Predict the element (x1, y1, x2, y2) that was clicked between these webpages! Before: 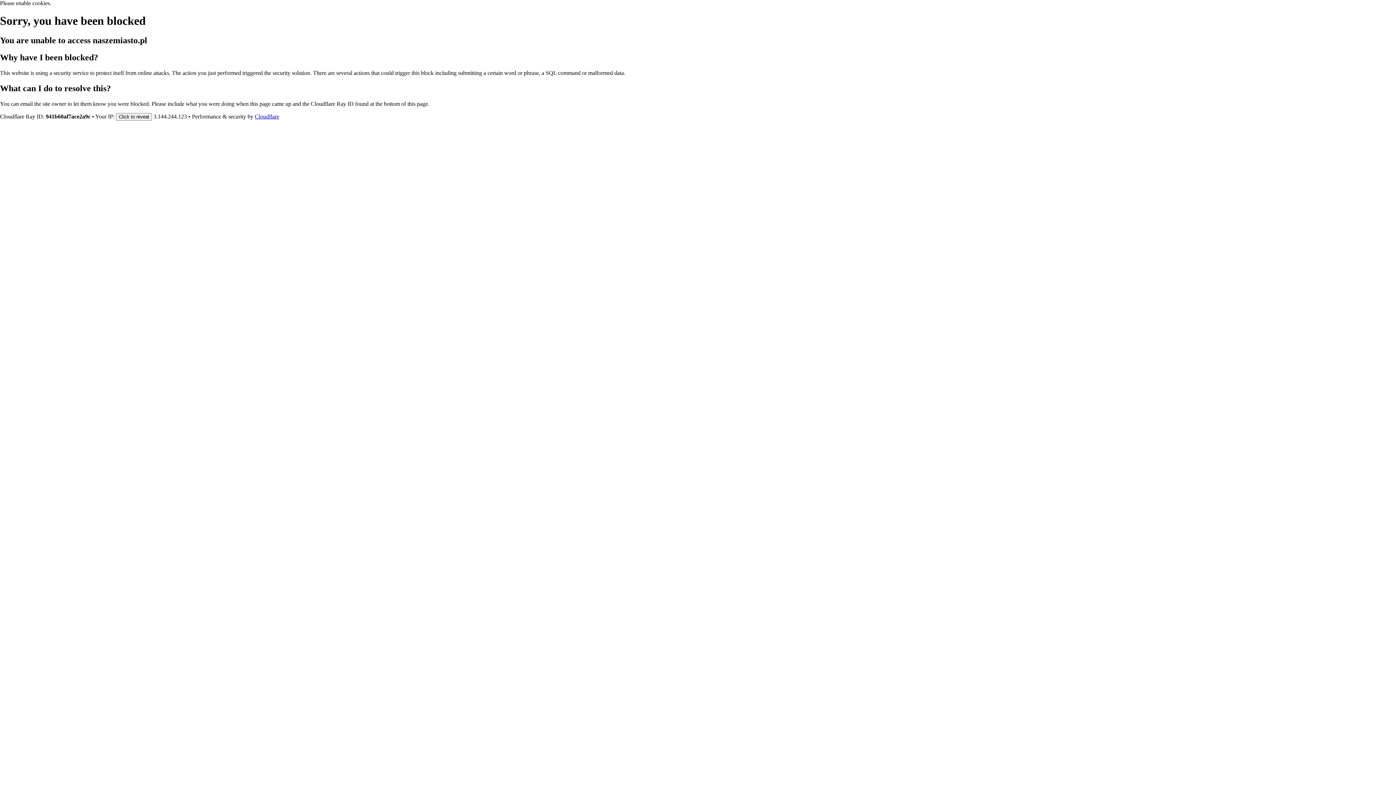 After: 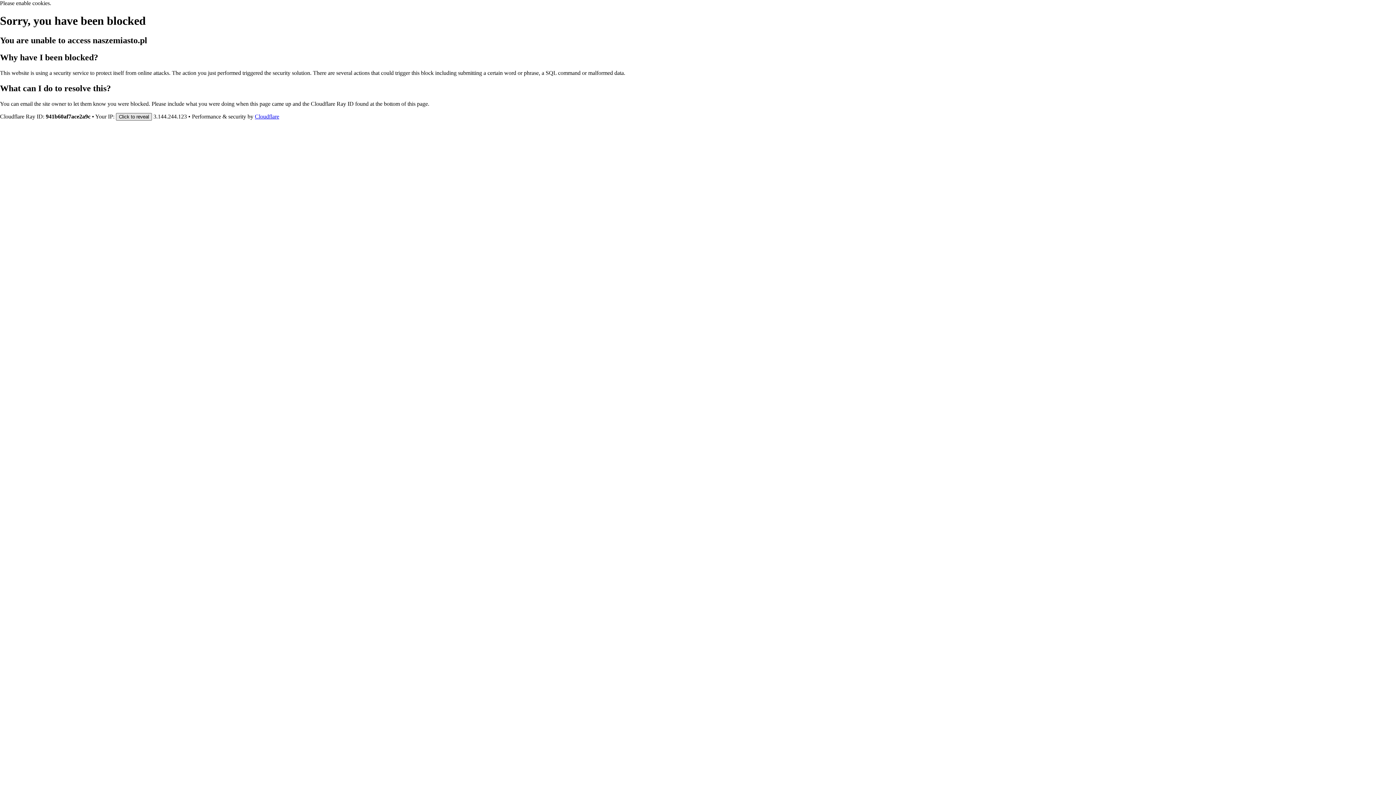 Action: bbox: (116, 112, 152, 120) label: Click to reveal